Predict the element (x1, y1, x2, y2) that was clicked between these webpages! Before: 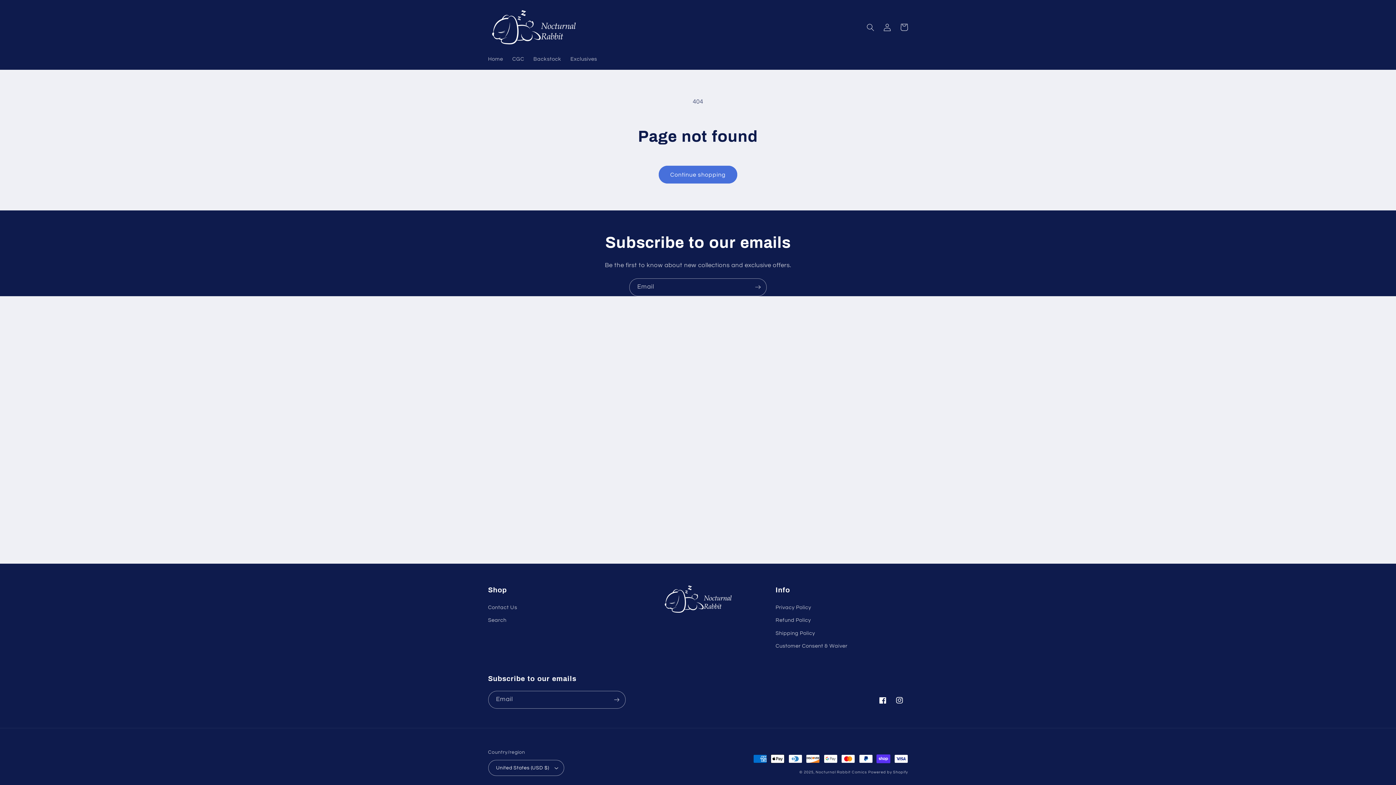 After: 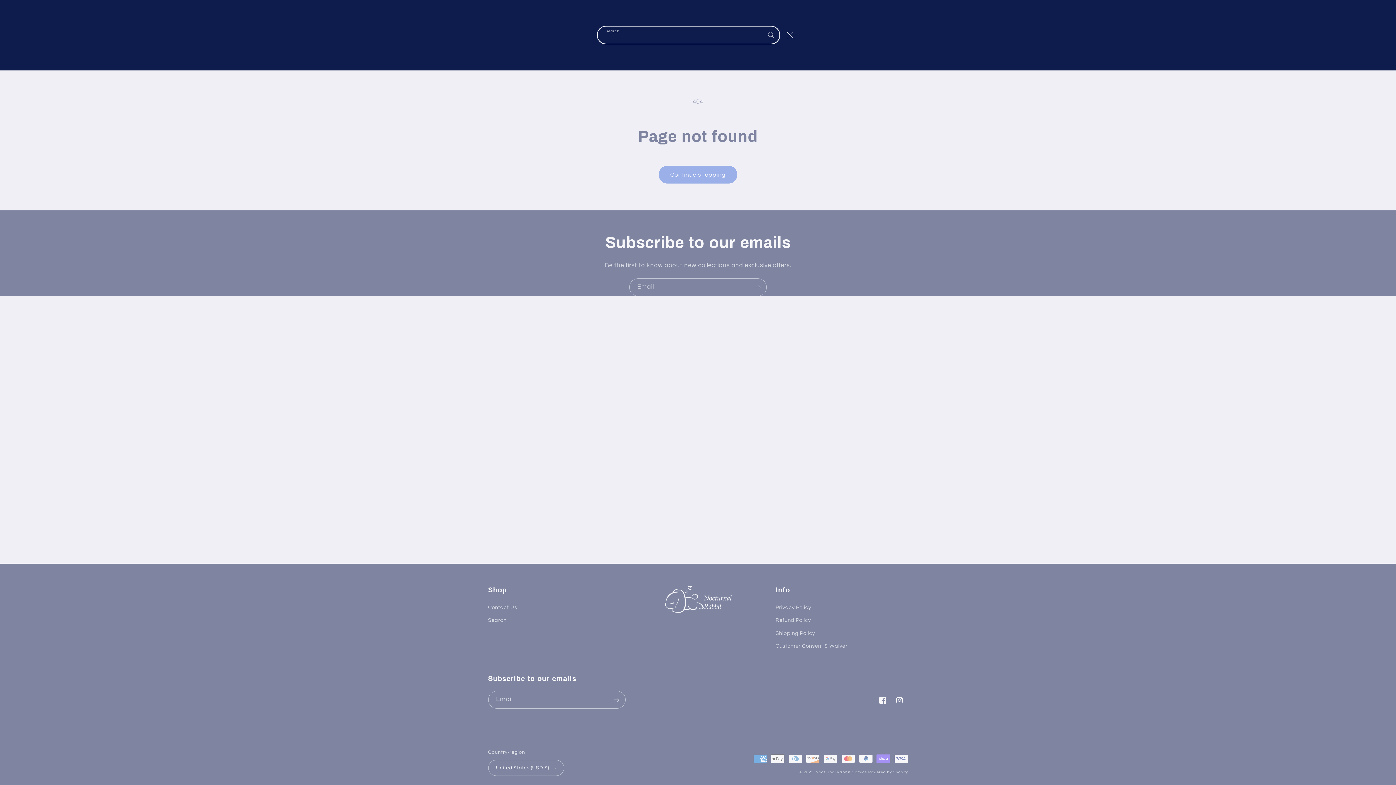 Action: label: Search bbox: (862, 18, 879, 35)